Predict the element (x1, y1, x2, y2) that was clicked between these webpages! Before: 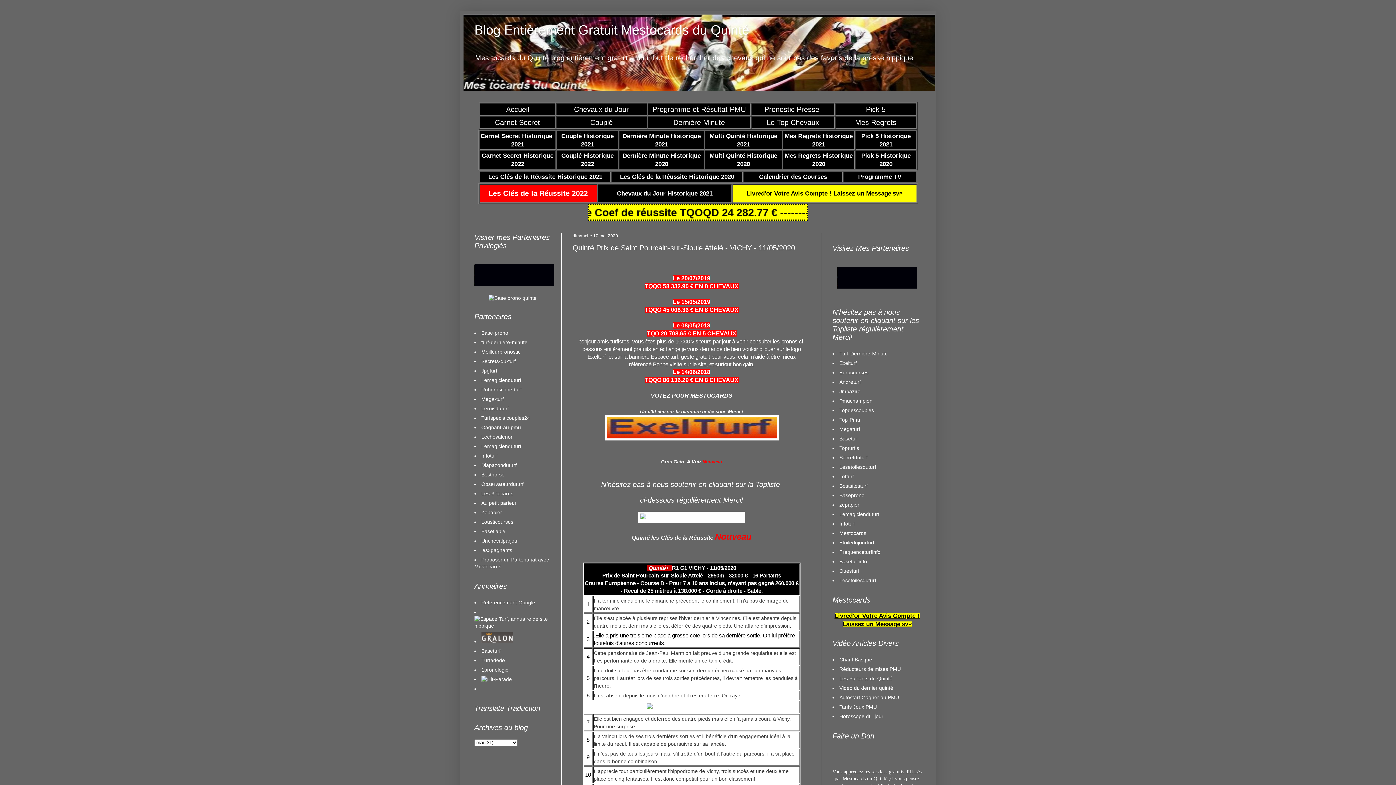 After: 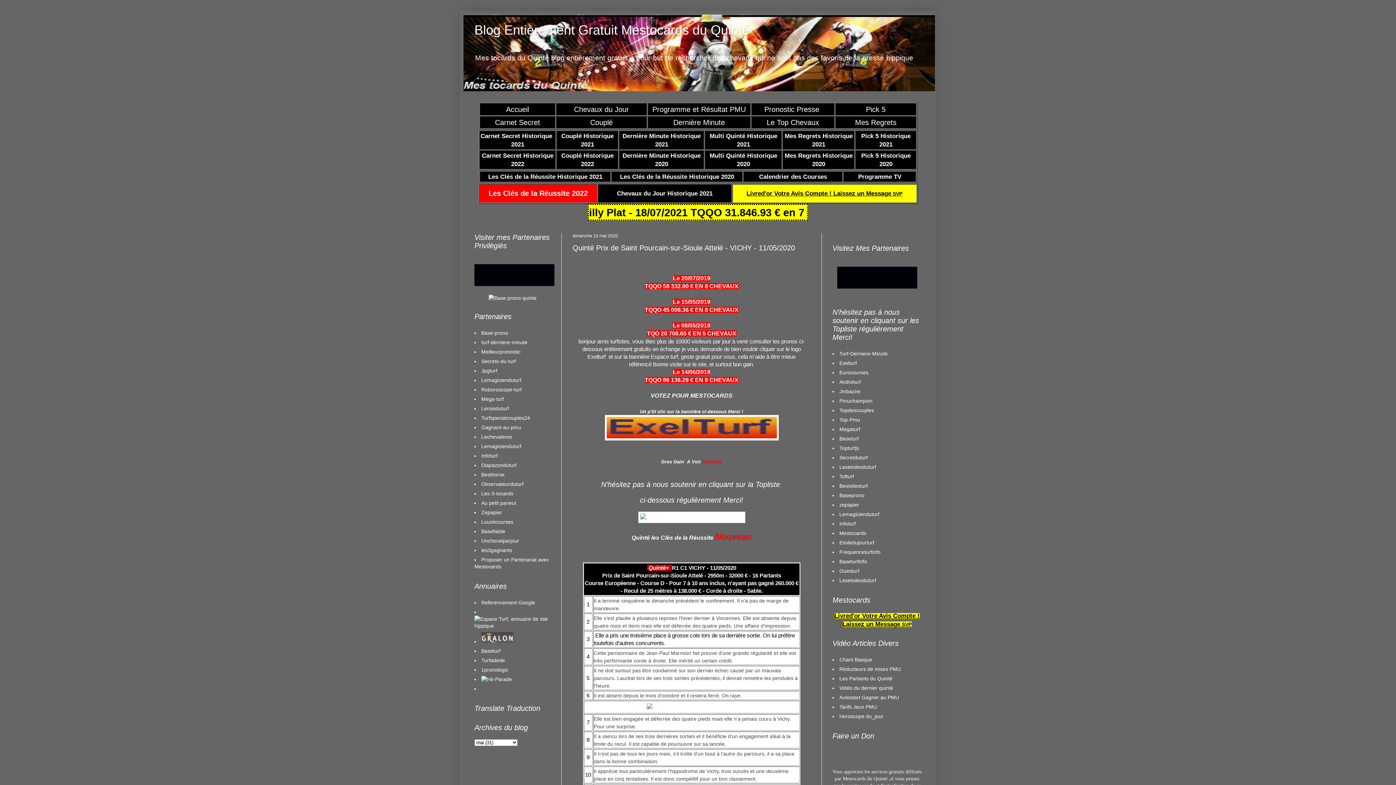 Action: label: Livred'or Votre Avis Compte ! Laissez un Message SVP bbox: (746, 190, 902, 196)